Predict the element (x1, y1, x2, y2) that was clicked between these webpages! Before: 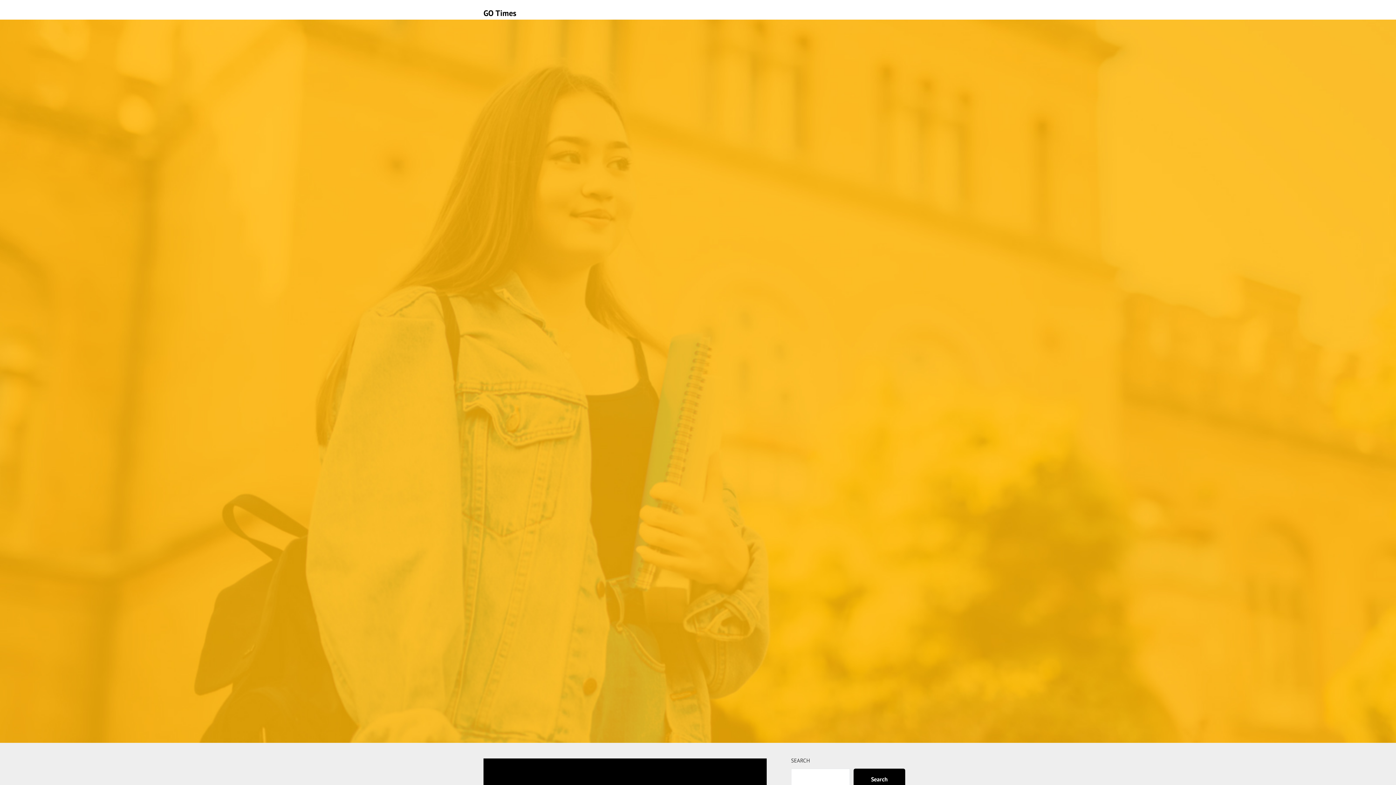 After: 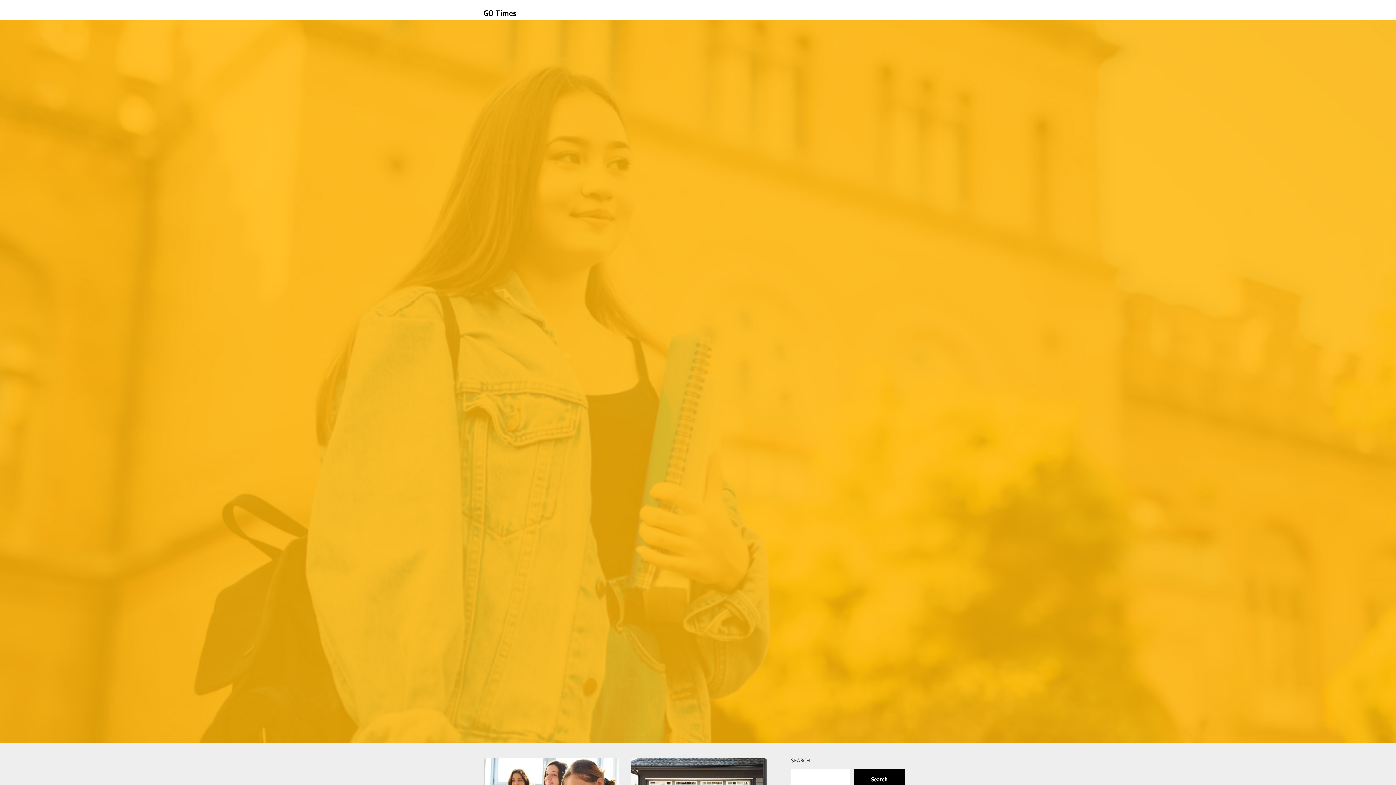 Action: bbox: (483, 6, 516, 19) label: GO Times